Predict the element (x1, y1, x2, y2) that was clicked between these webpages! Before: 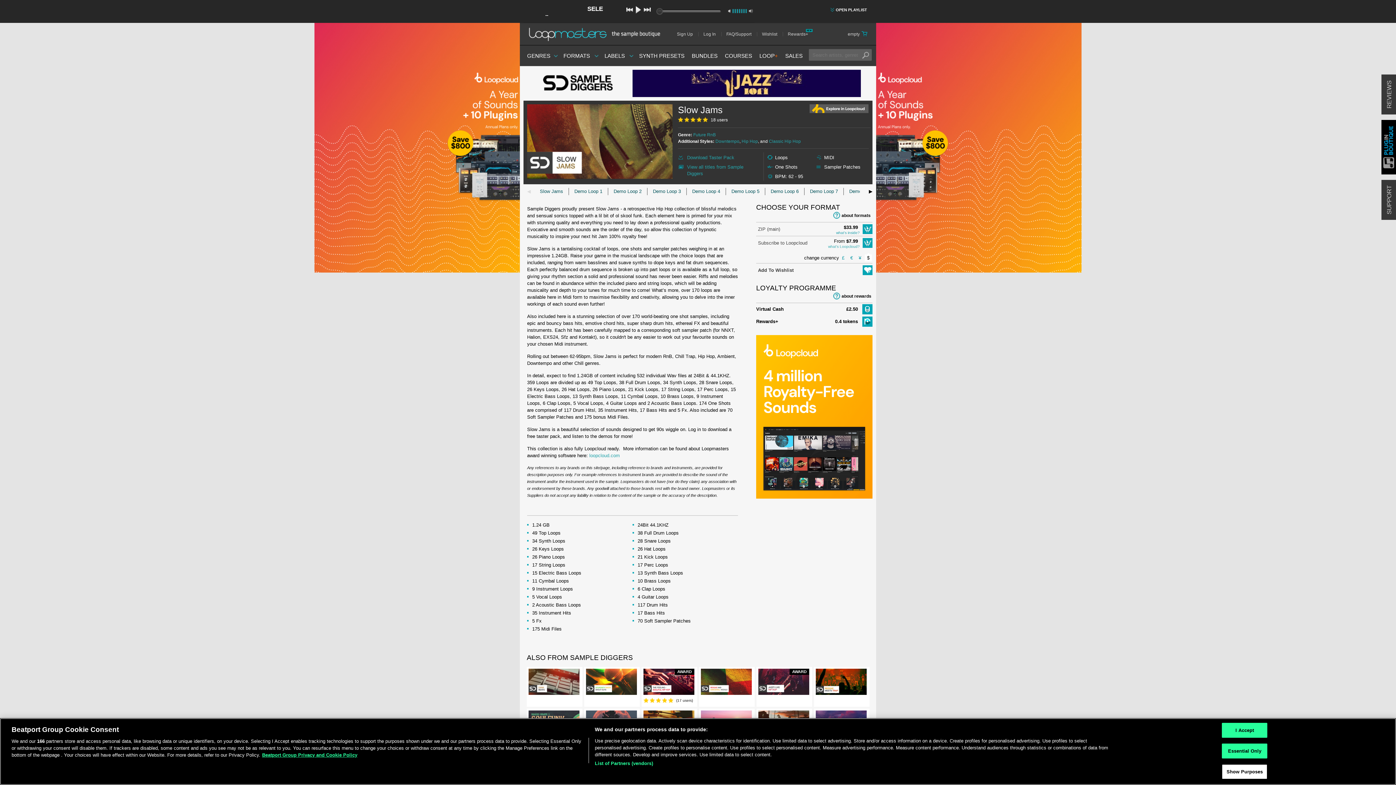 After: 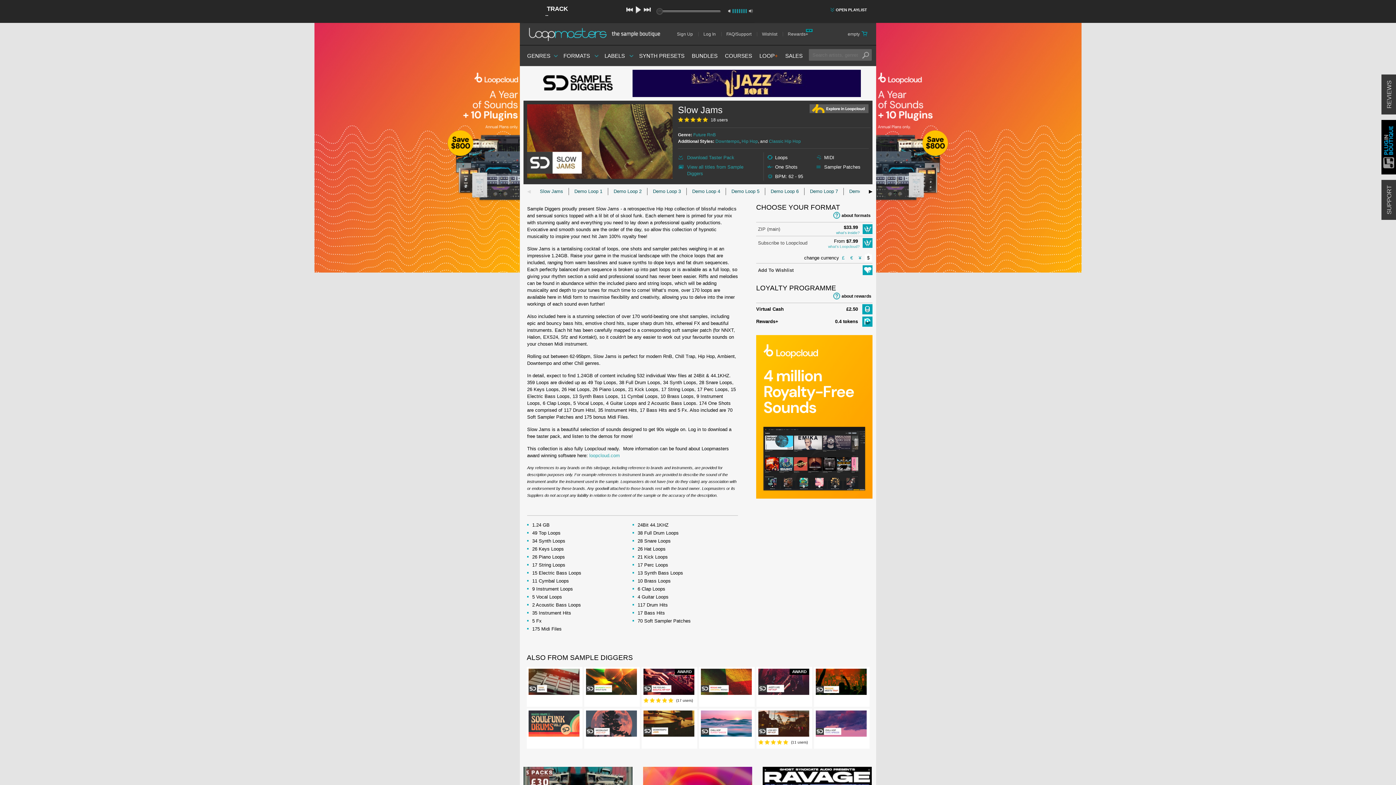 Action: label: I Accept bbox: (1222, 723, 1267, 738)